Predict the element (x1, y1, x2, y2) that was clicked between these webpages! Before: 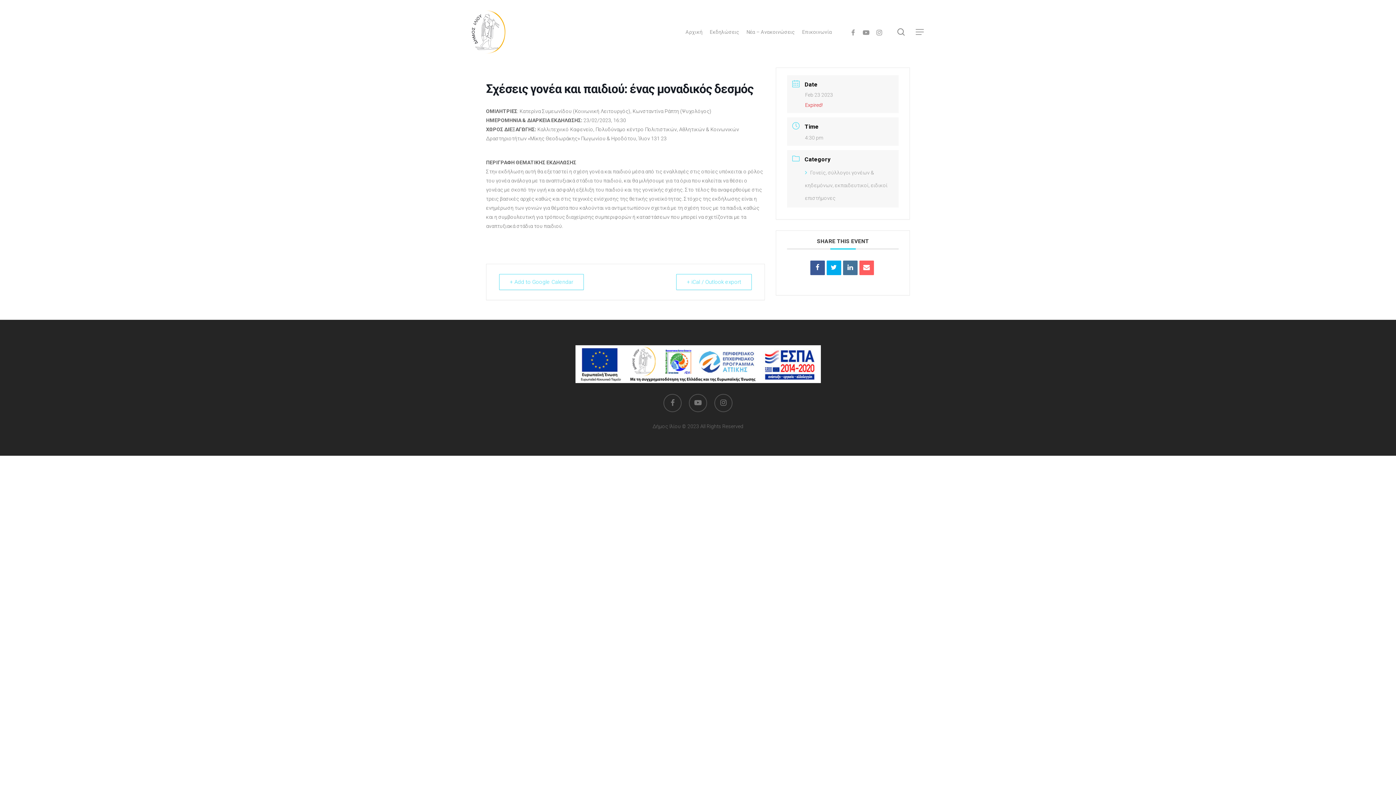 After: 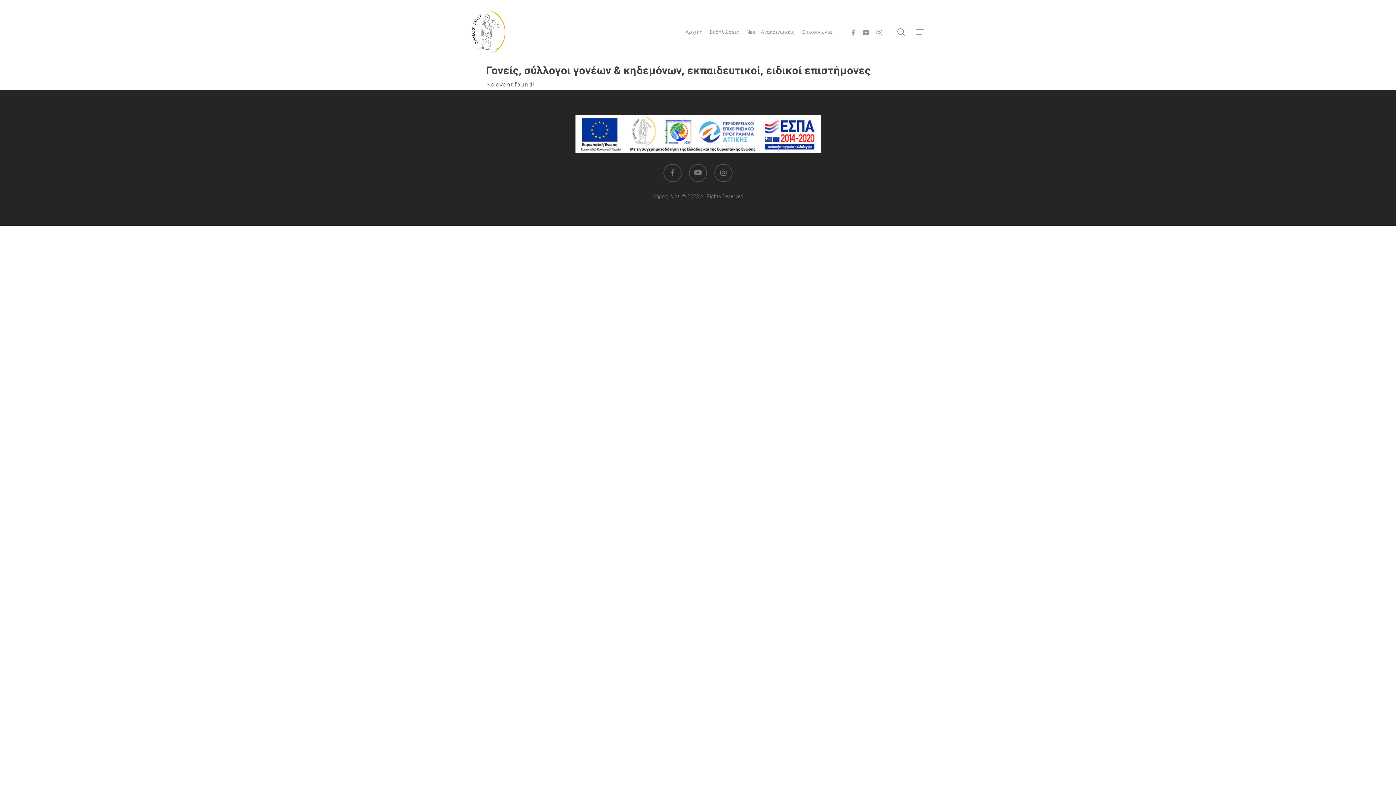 Action: label: Γονείς, σύλλογοι γονέων & κηδεμόνων, εκπαιδευτικοί, ειδικοί επιστήμονες bbox: (805, 169, 887, 201)